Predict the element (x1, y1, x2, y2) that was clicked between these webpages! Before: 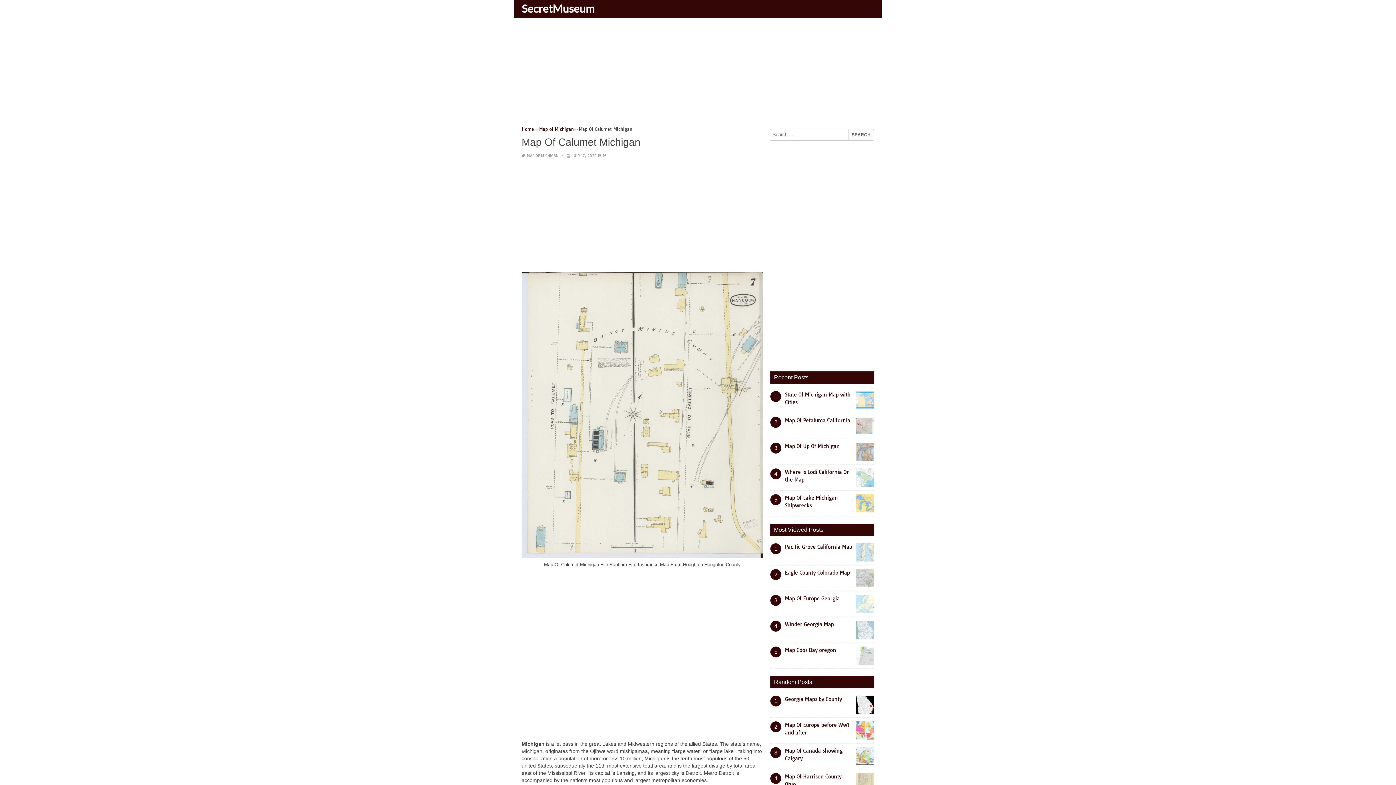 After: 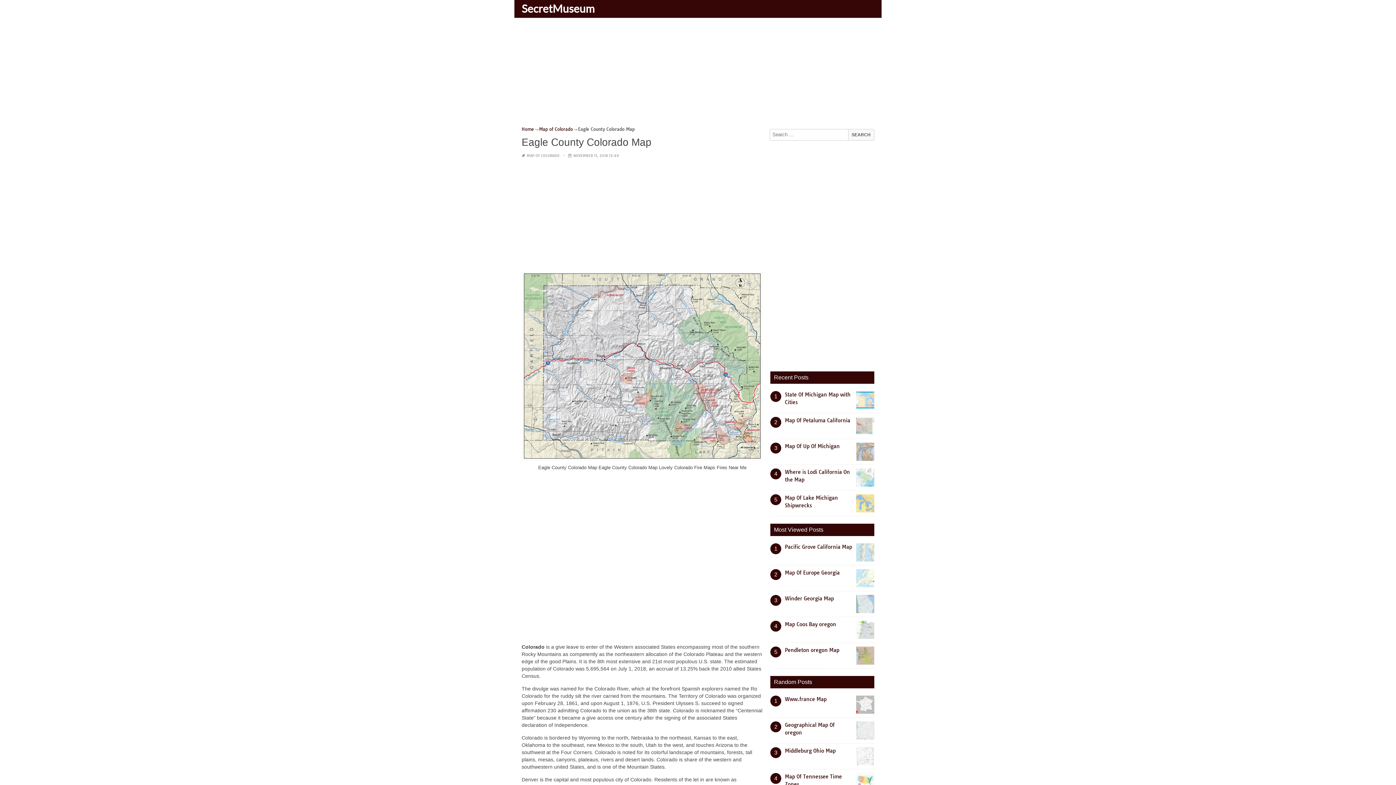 Action: label: Eagle County Colorado Map bbox: (785, 569, 850, 576)